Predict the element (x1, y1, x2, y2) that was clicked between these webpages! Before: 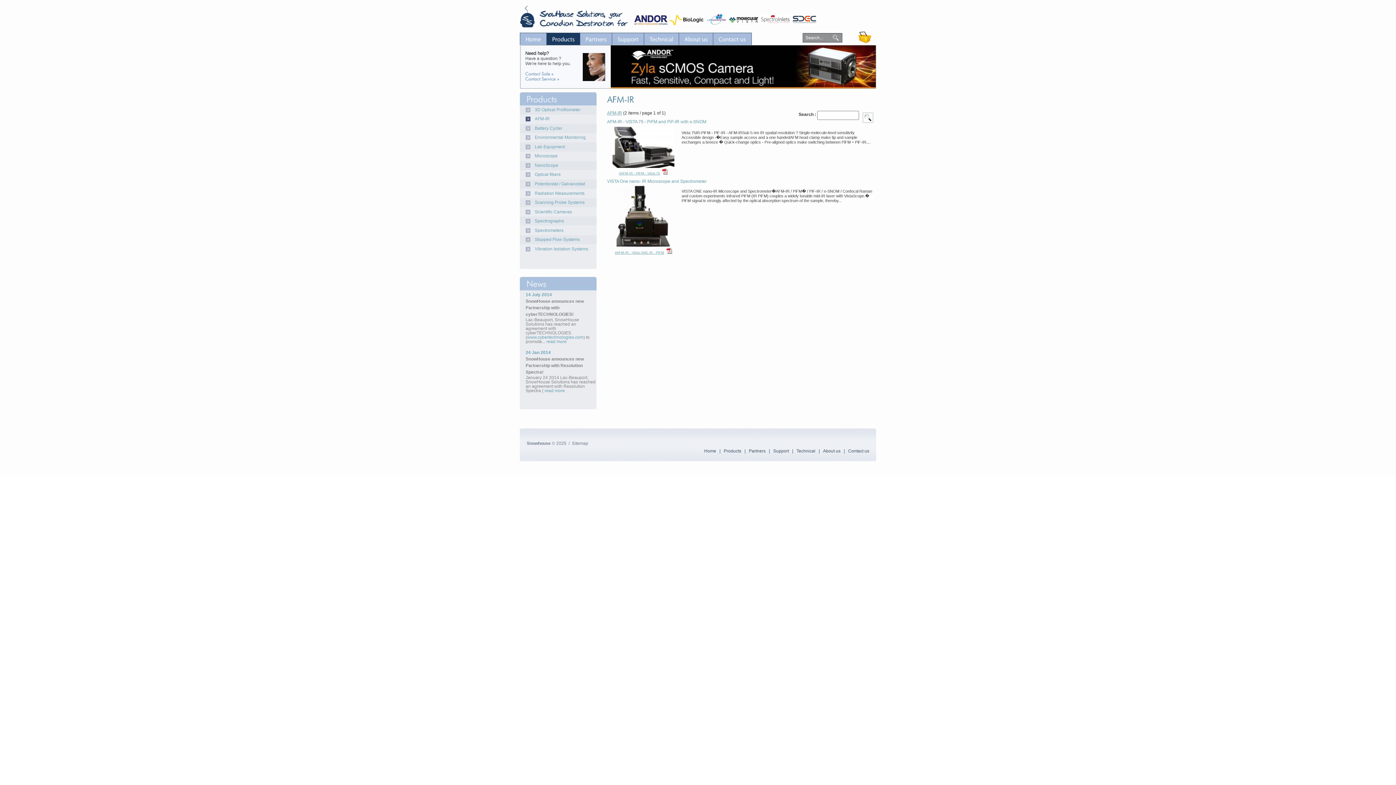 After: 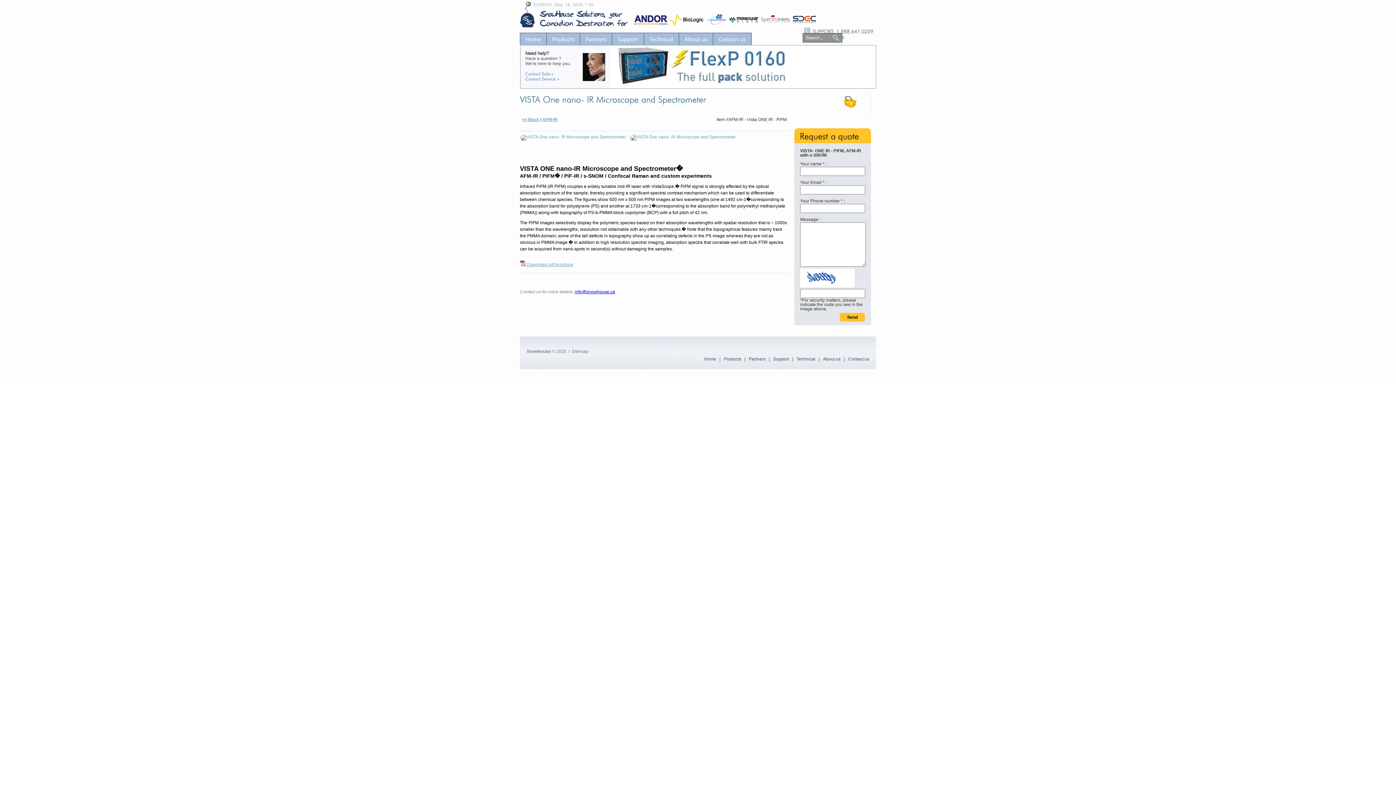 Action: bbox: (616, 243, 670, 248)